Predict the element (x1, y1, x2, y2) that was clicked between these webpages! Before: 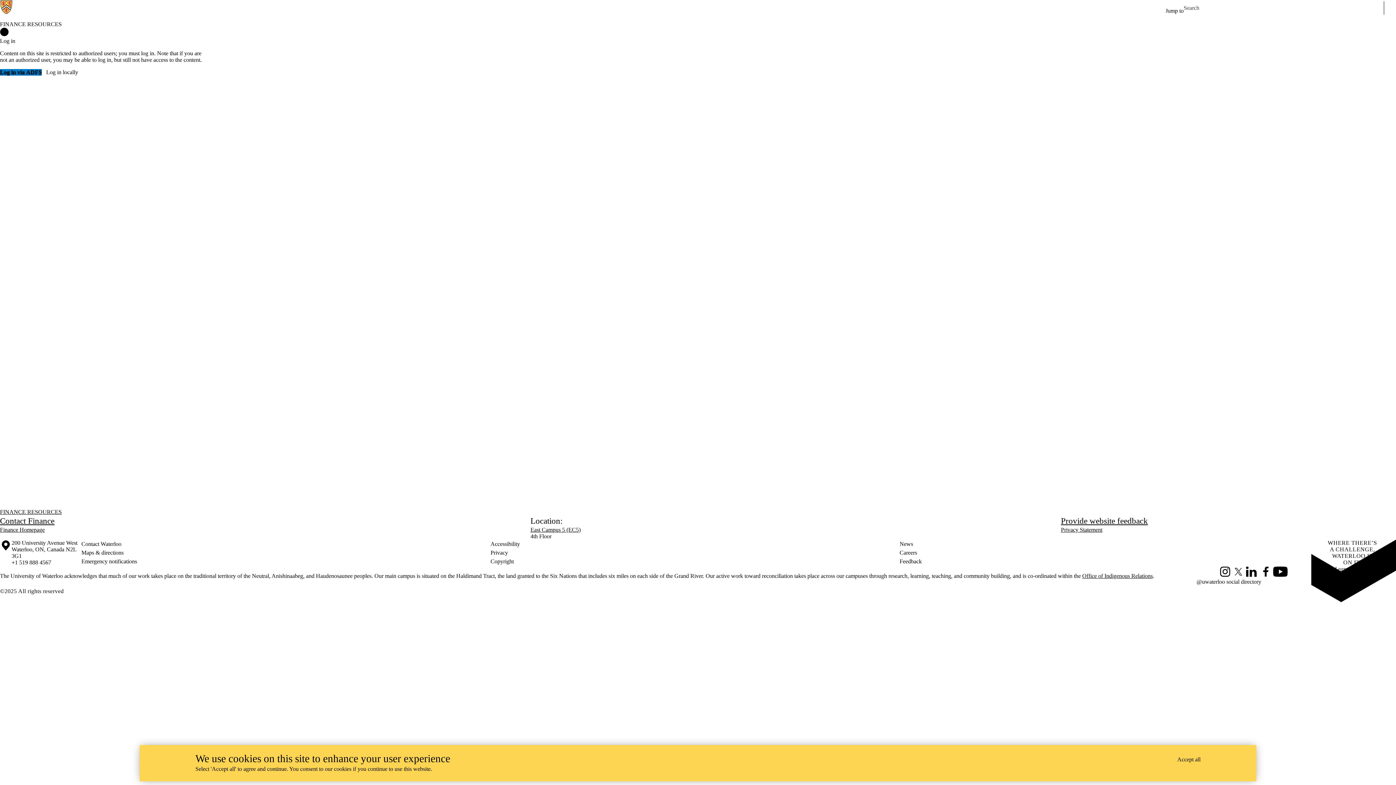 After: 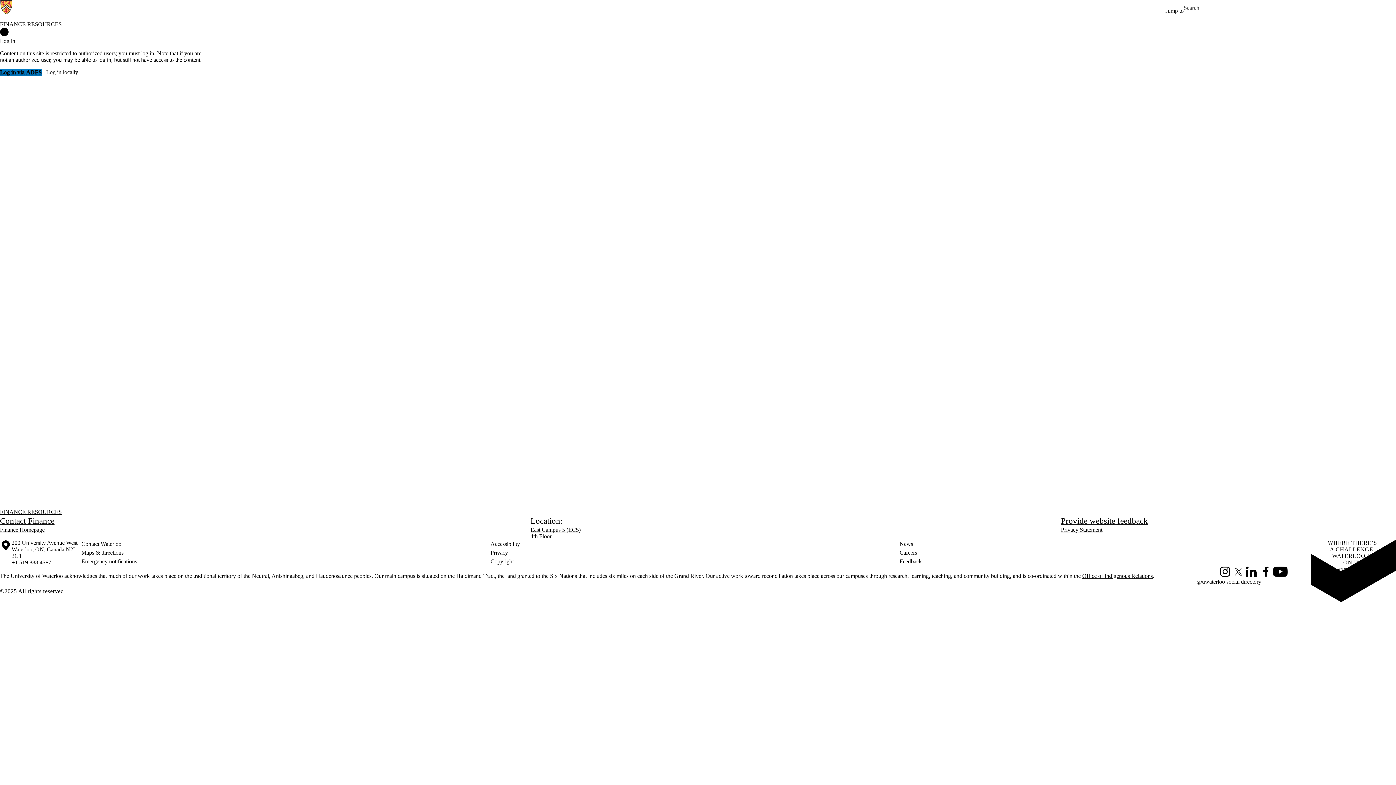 Action: label: FINANCE RESOURCES bbox: (0, 509, 61, 515)